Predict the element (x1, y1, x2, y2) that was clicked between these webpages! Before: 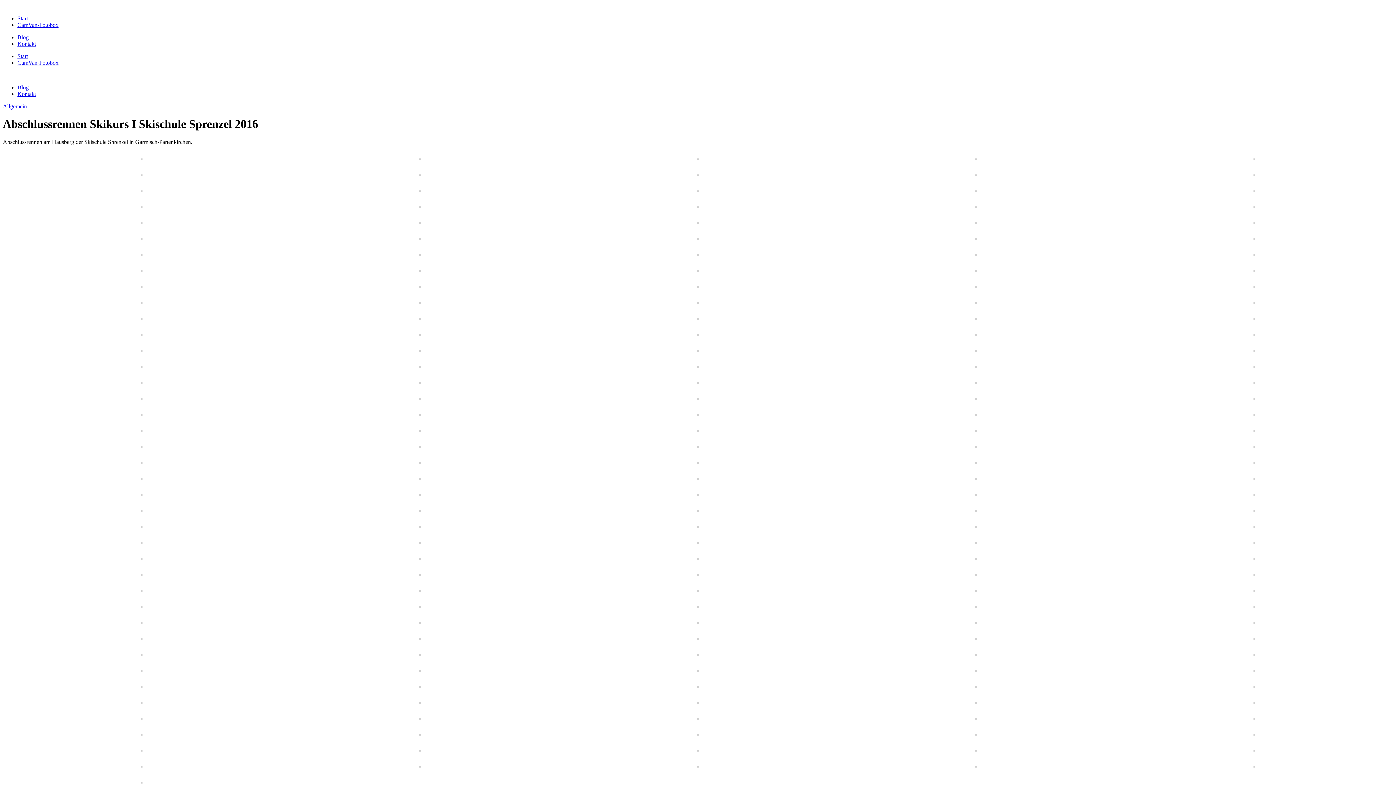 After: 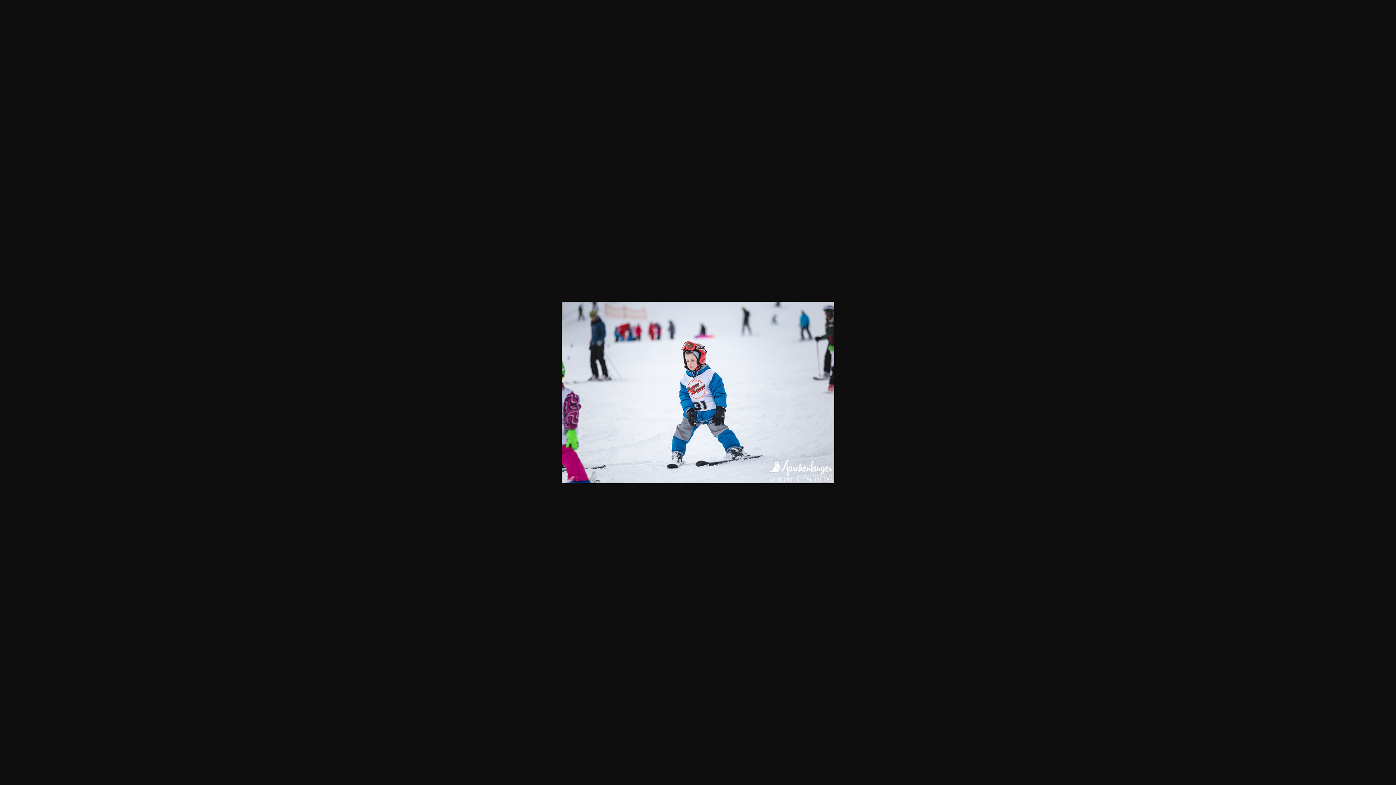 Action: bbox: (697, 522, 698, 529)